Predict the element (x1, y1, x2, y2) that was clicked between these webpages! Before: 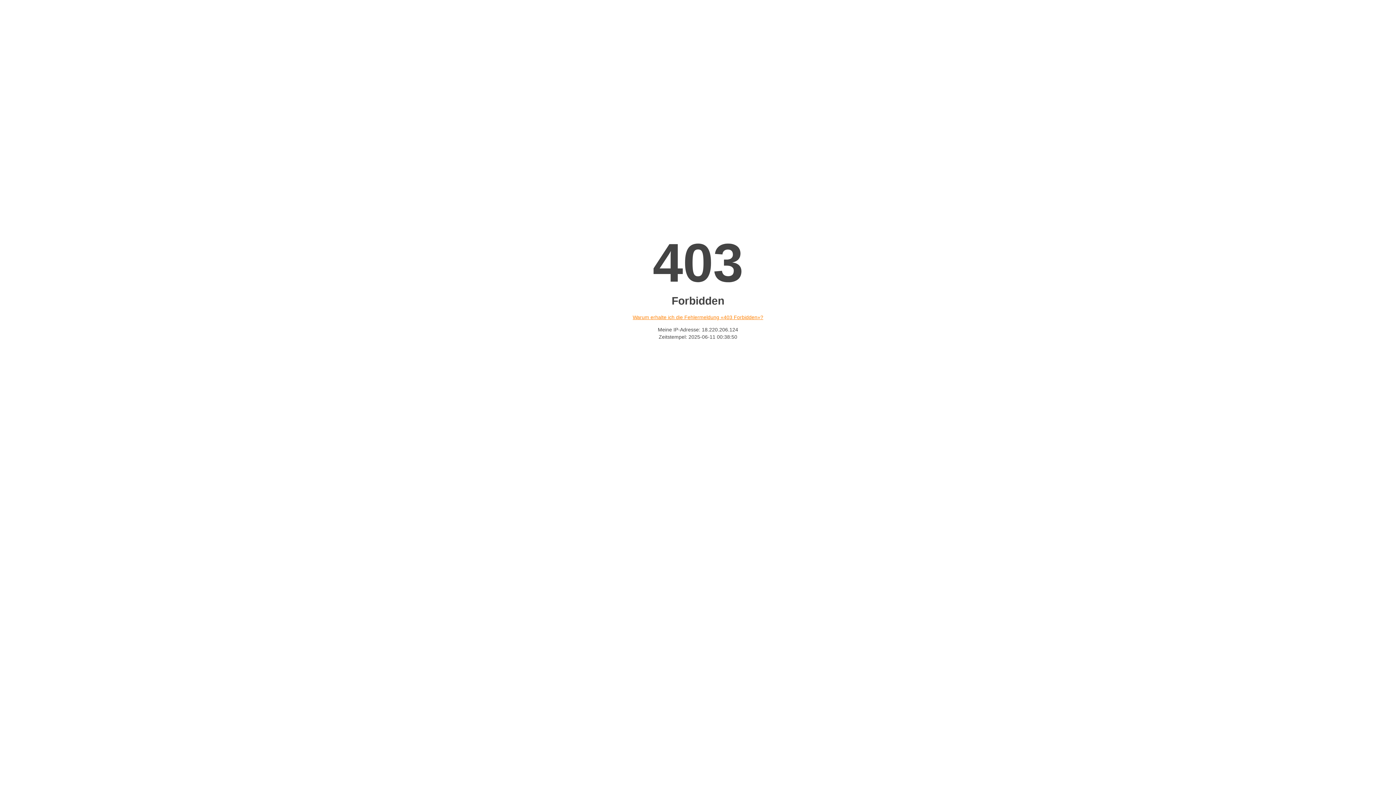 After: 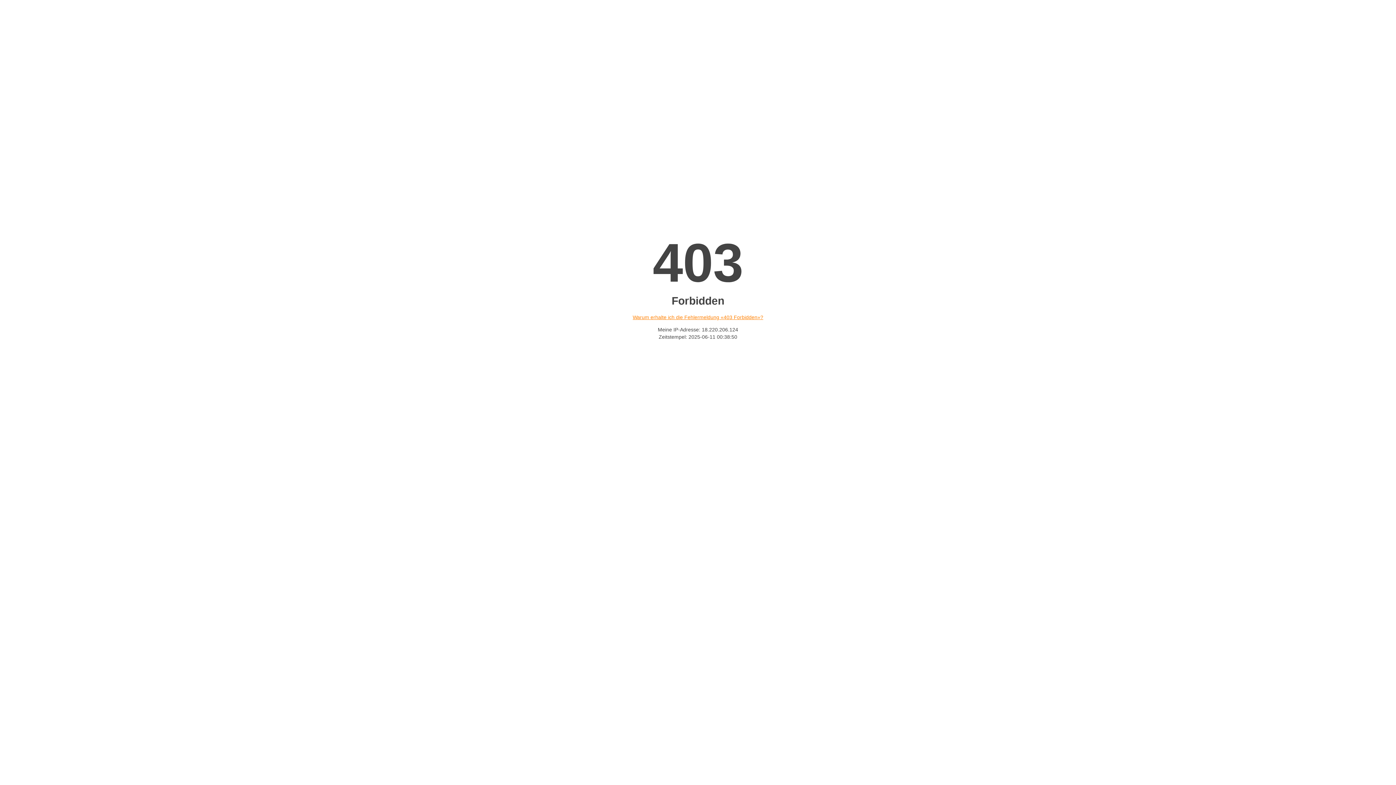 Action: label: Warum erhalte ich die Fehlermeldung «403 Forbidden»? bbox: (632, 314, 763, 320)